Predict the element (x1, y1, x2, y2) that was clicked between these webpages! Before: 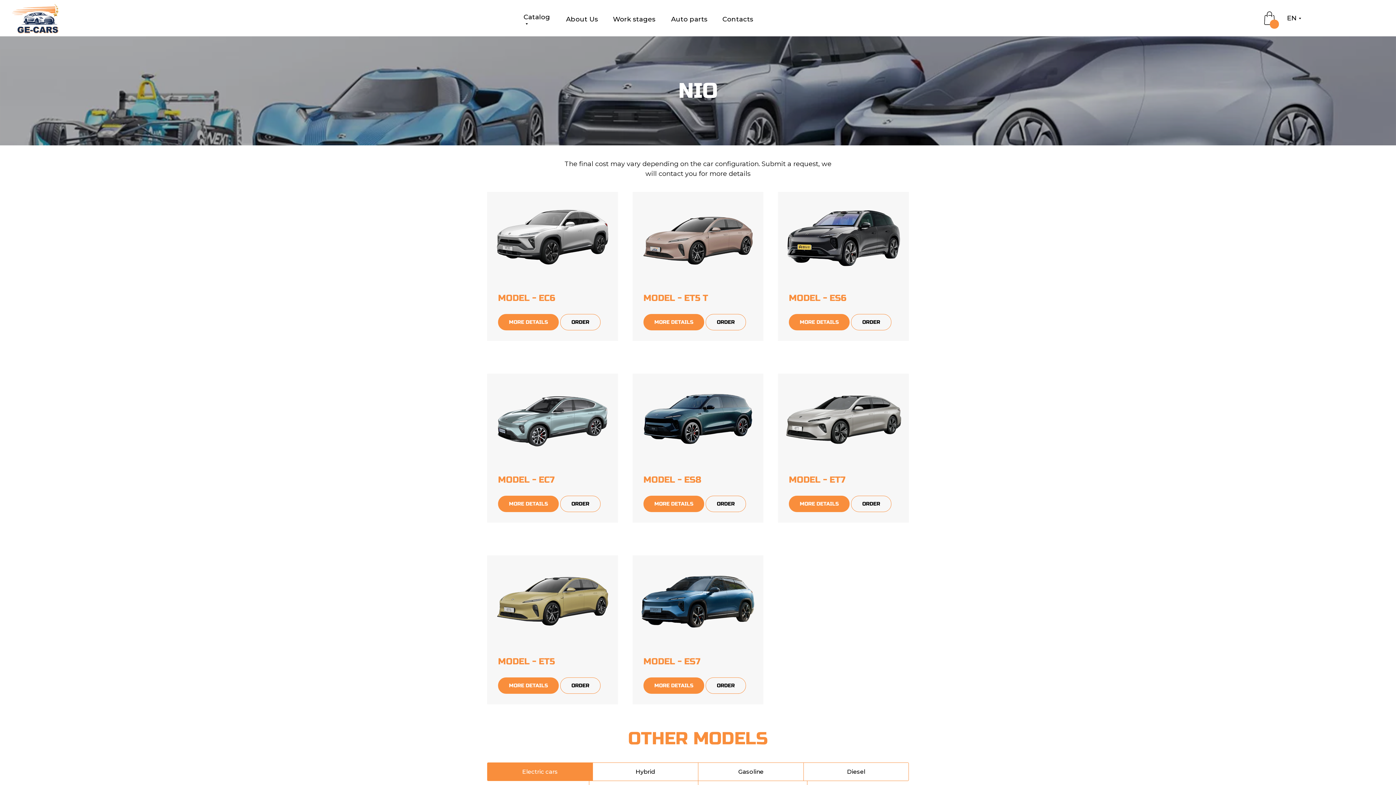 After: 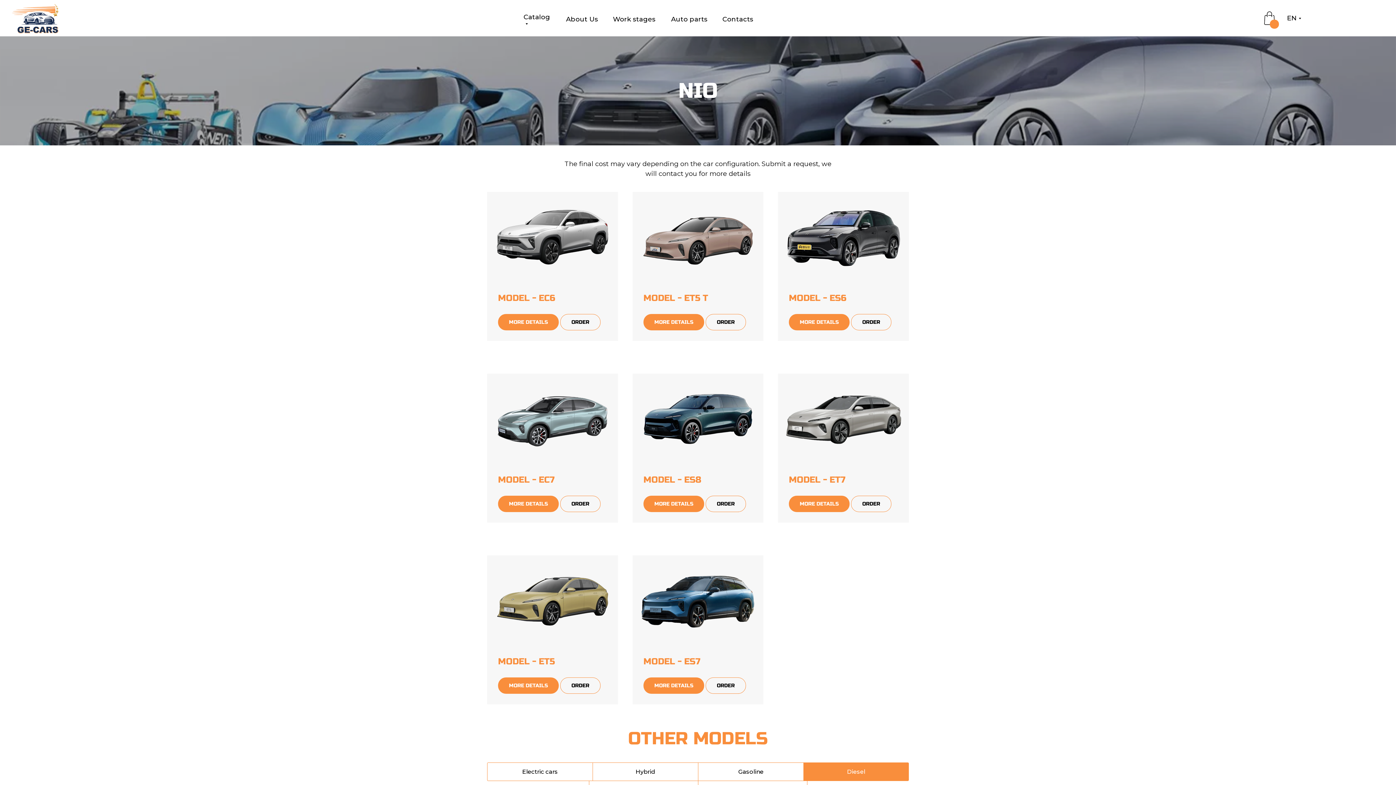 Action: bbox: (804, 763, 908, 781) label: Diesel